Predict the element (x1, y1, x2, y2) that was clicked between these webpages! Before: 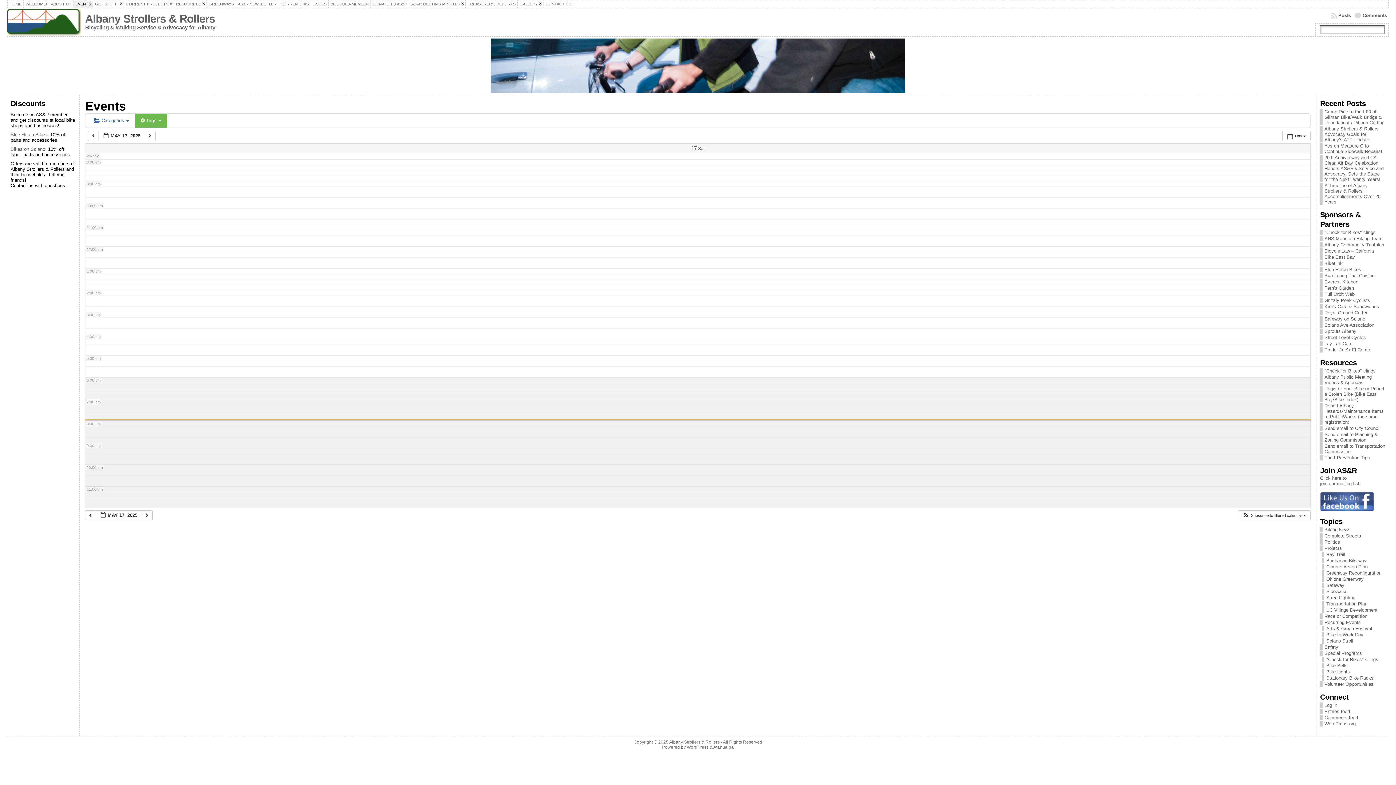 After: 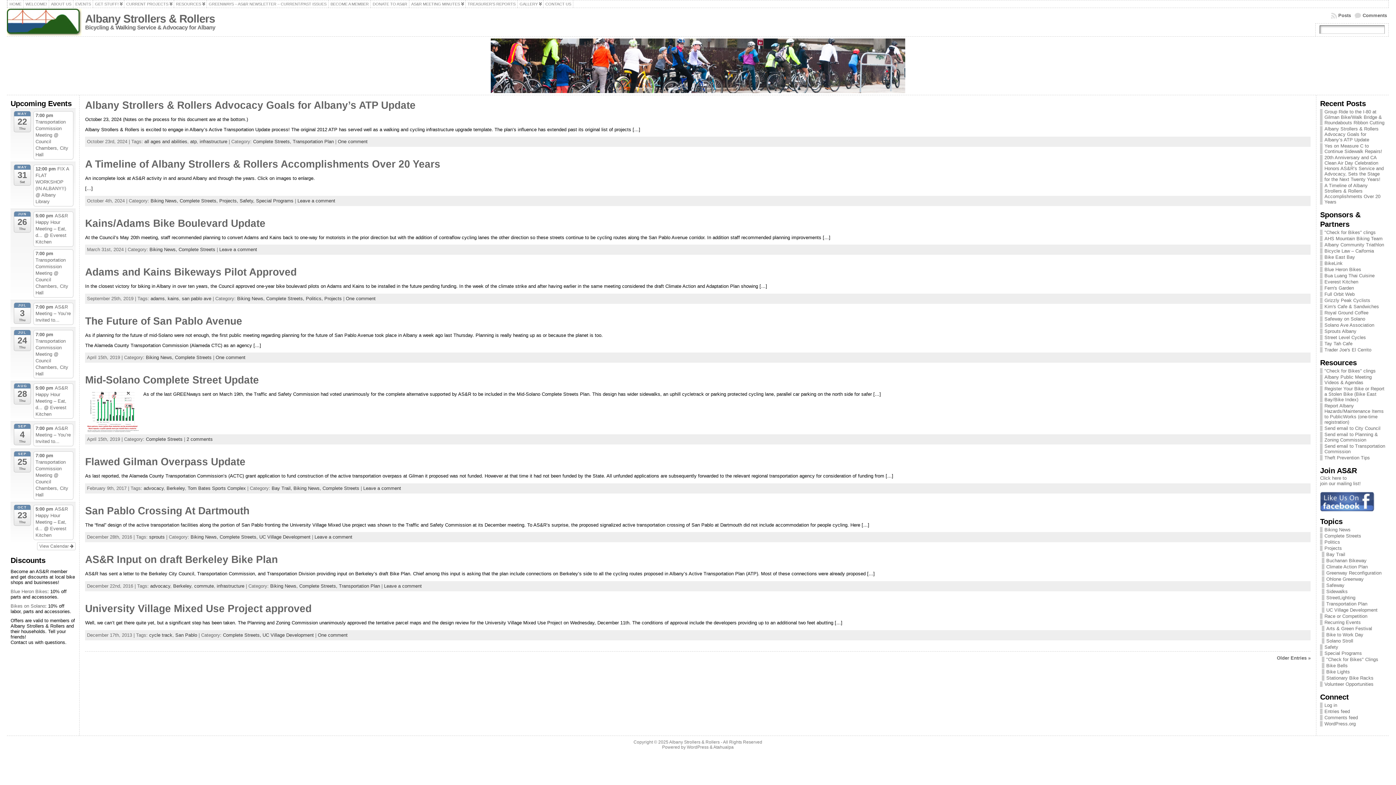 Action: bbox: (1320, 533, 1361, 538) label: Complete Streets